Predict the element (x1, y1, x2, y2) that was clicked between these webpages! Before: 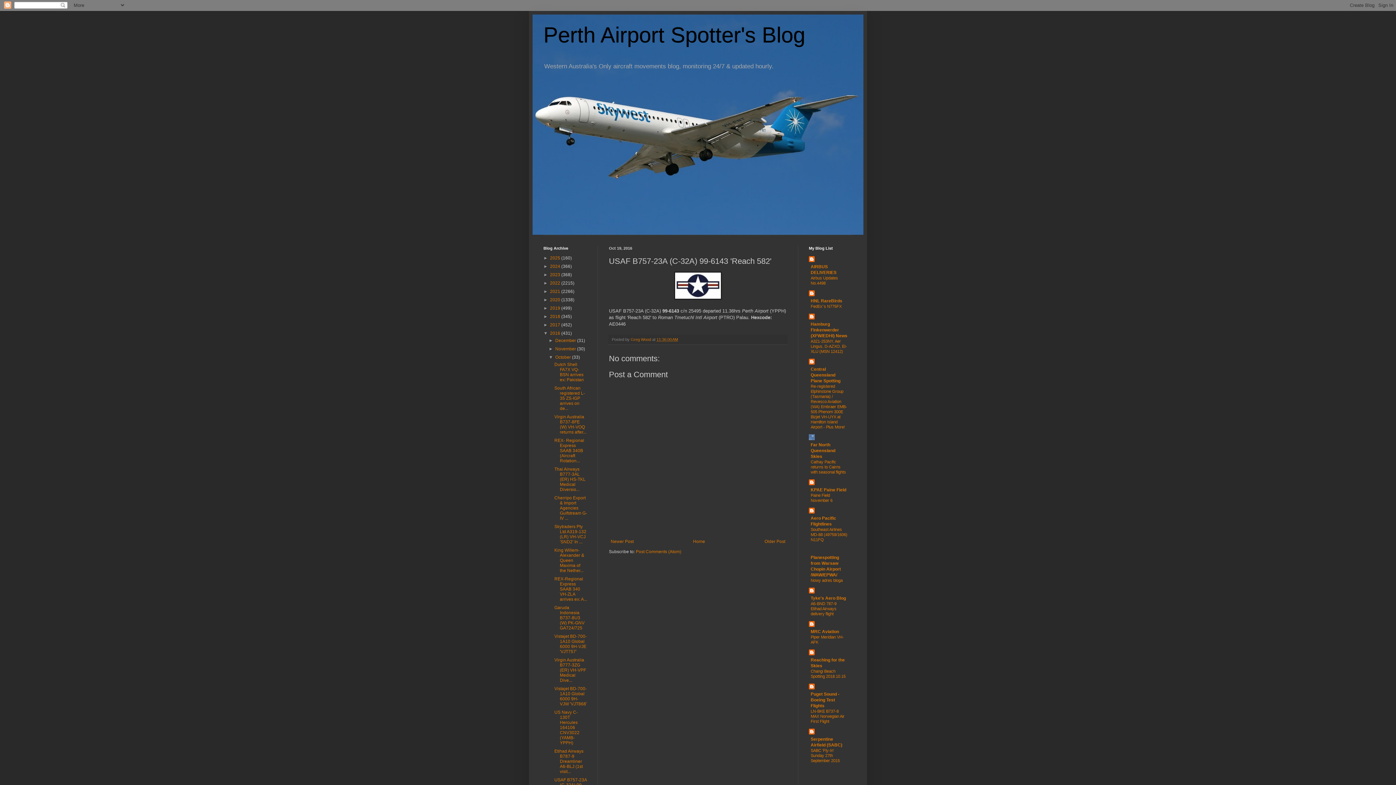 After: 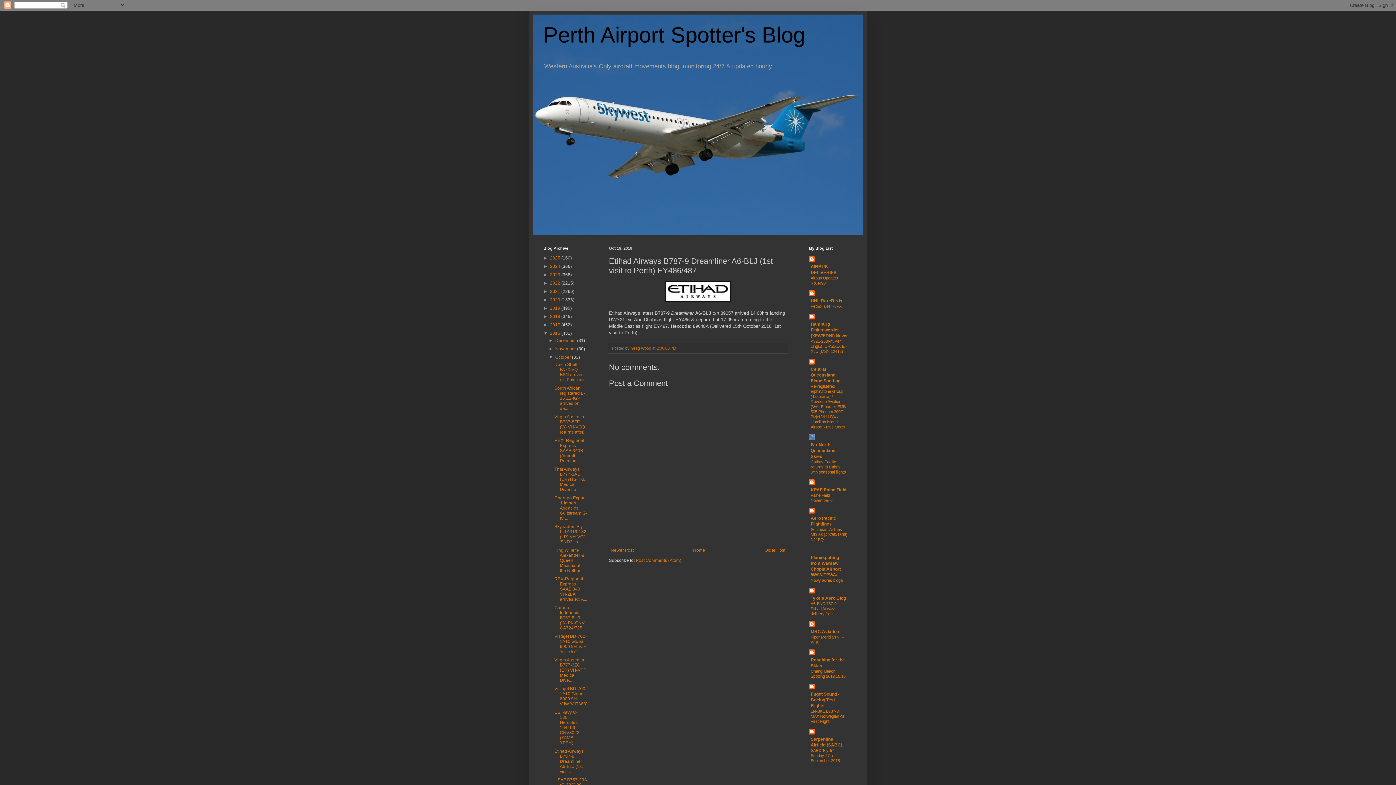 Action: bbox: (609, 537, 635, 546) label: Newer Post